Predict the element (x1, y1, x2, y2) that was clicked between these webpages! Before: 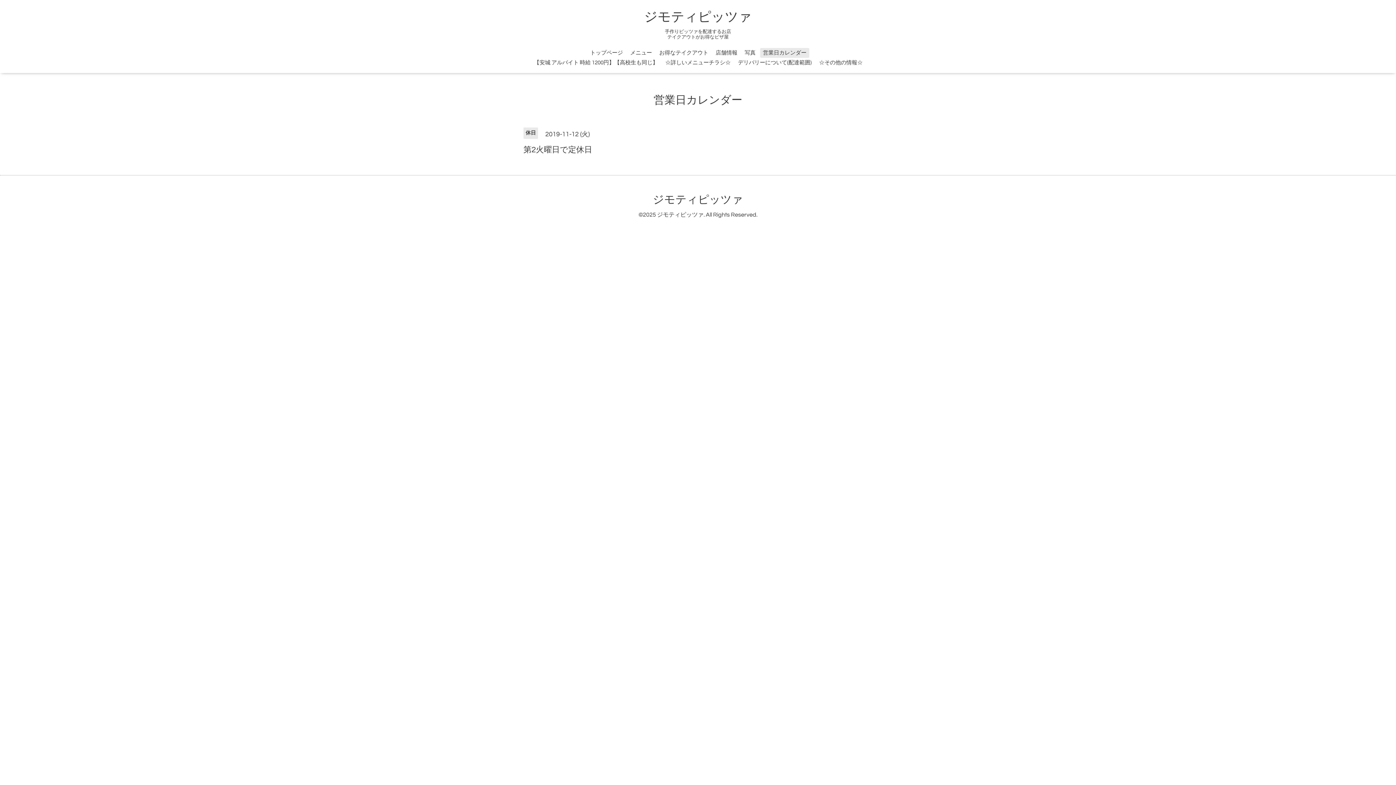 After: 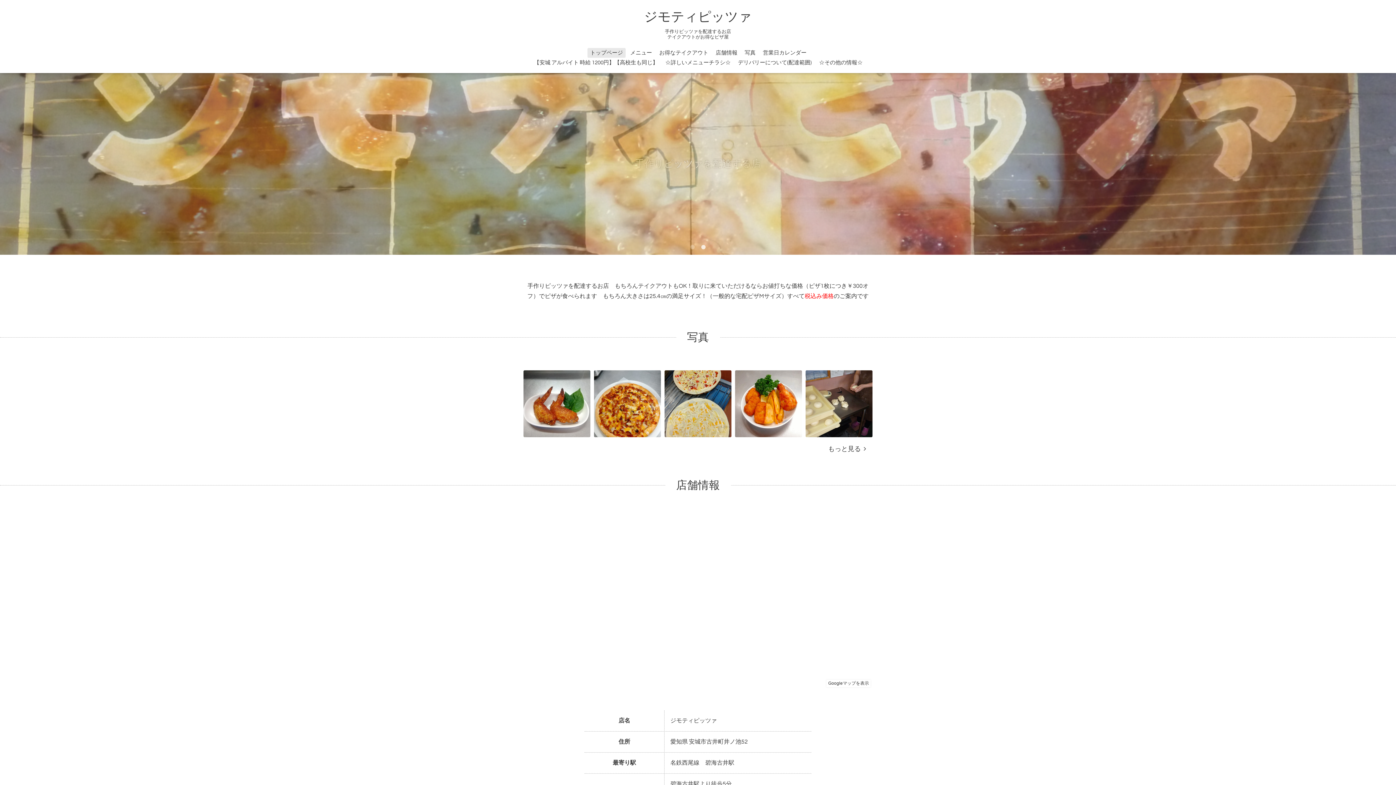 Action: bbox: (644, 10, 752, 23) label: ジモティピッツァ